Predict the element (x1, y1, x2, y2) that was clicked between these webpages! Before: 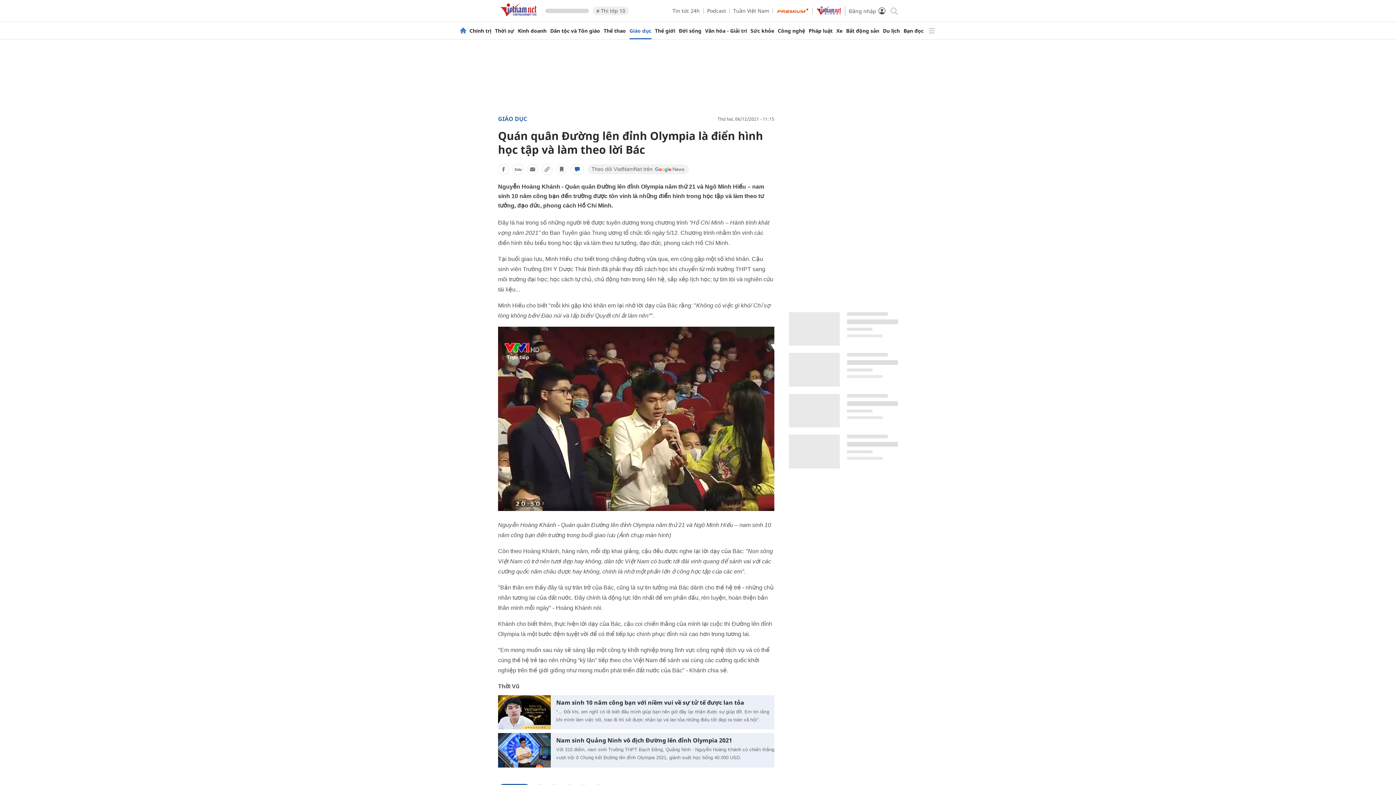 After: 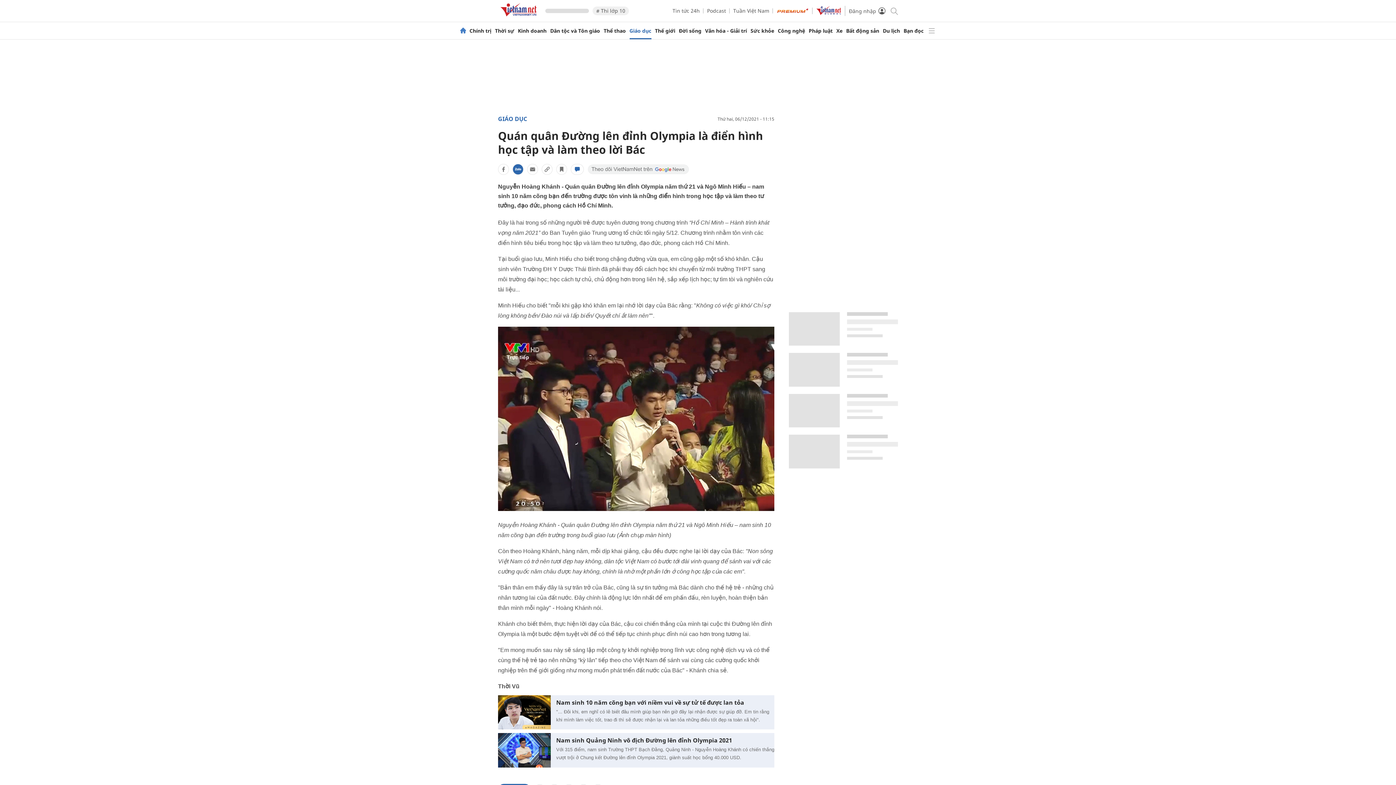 Action: bbox: (512, 164, 523, 174)